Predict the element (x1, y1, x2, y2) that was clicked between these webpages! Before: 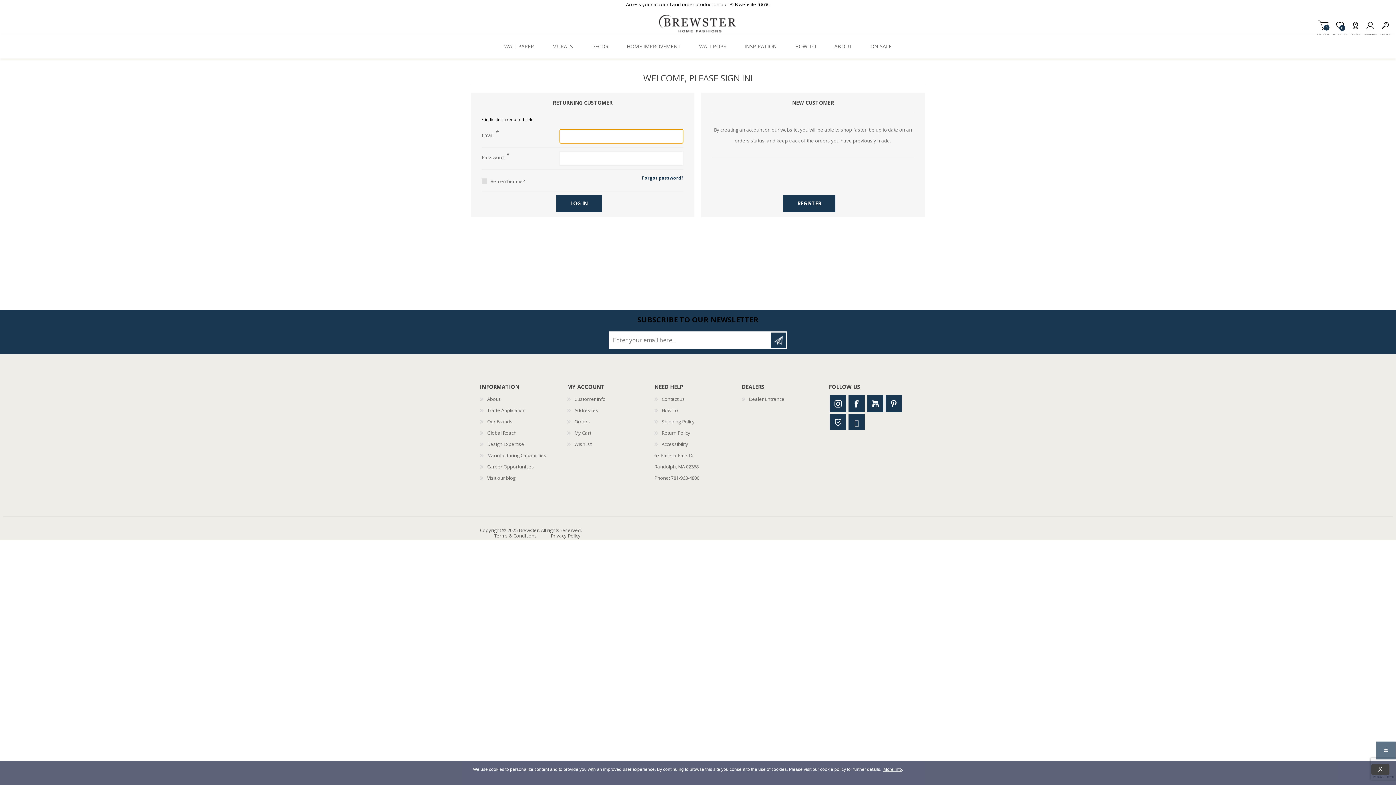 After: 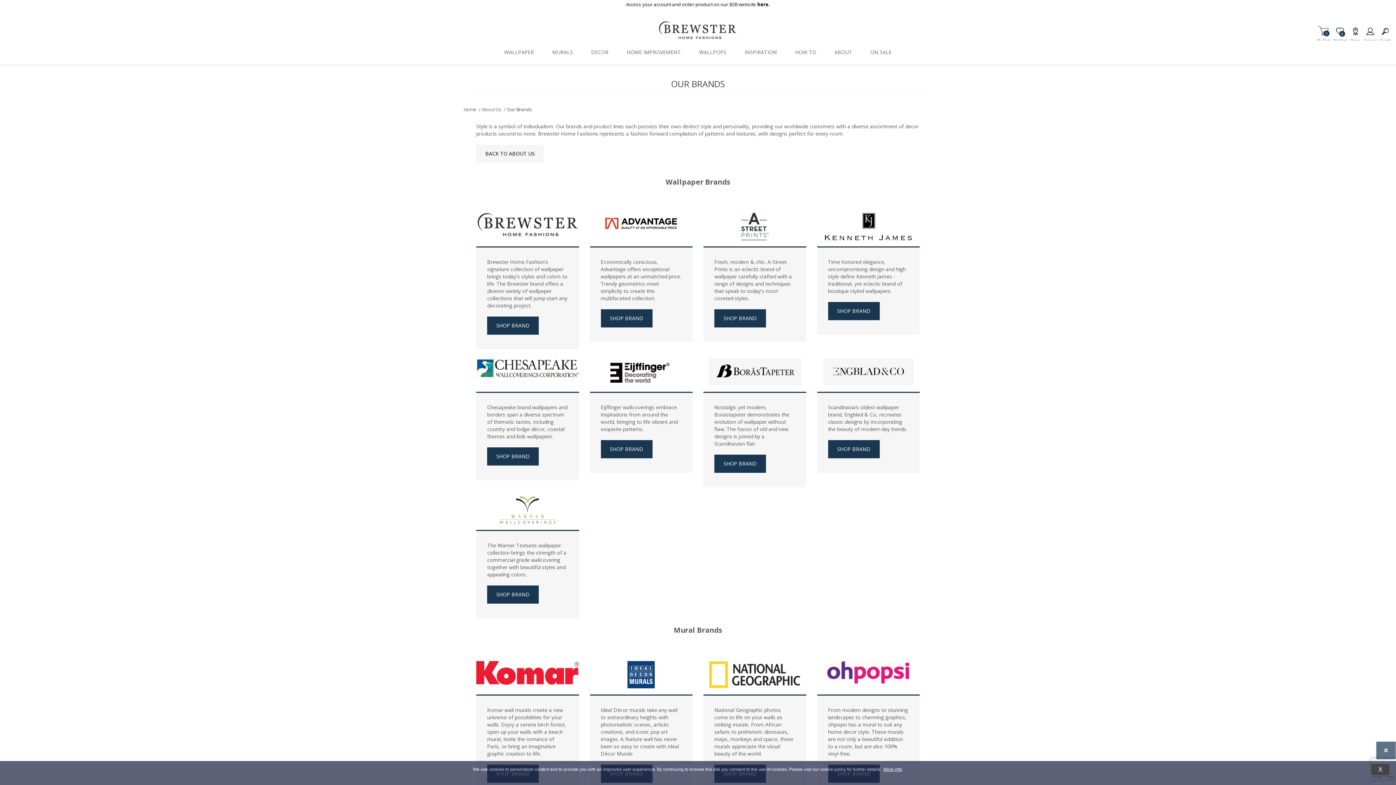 Action: label: Our Brands bbox: (487, 418, 512, 425)